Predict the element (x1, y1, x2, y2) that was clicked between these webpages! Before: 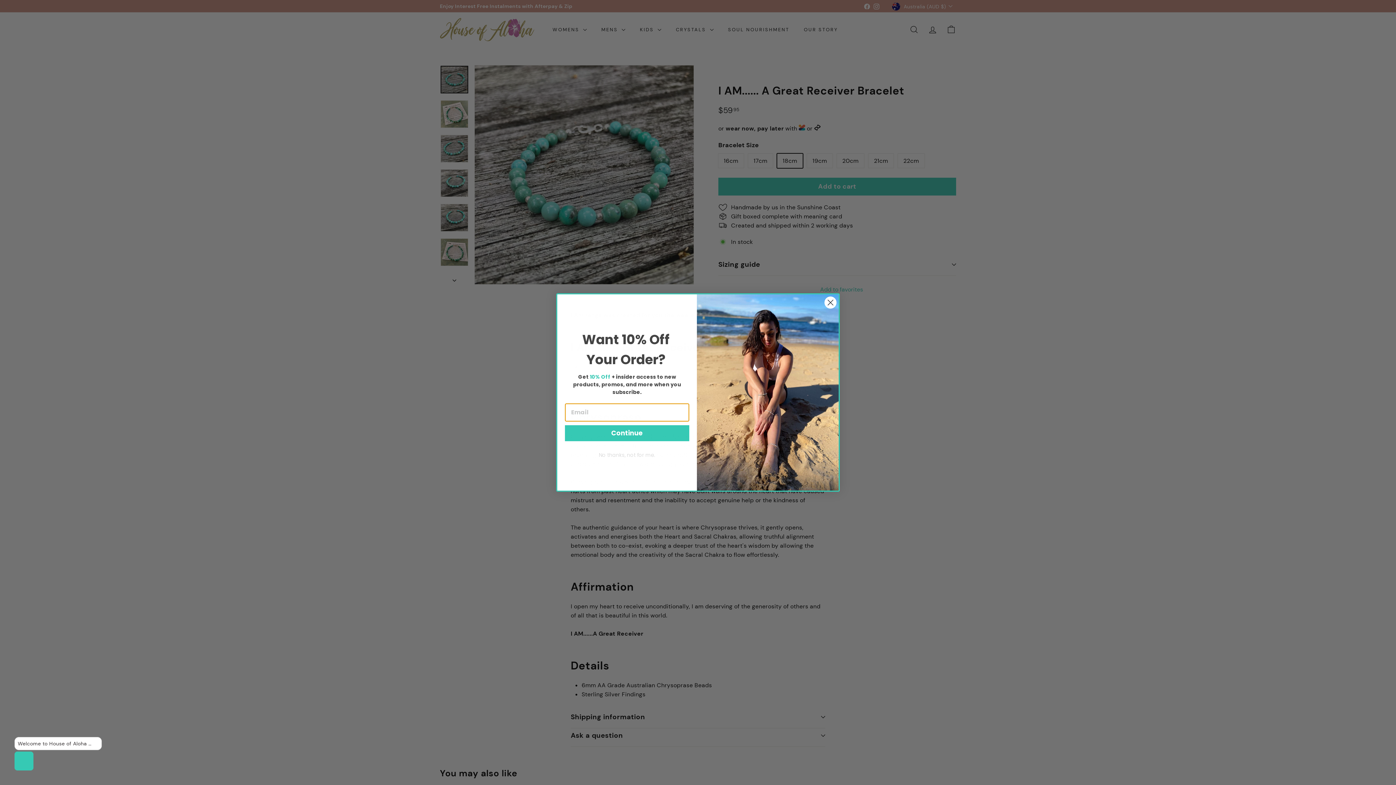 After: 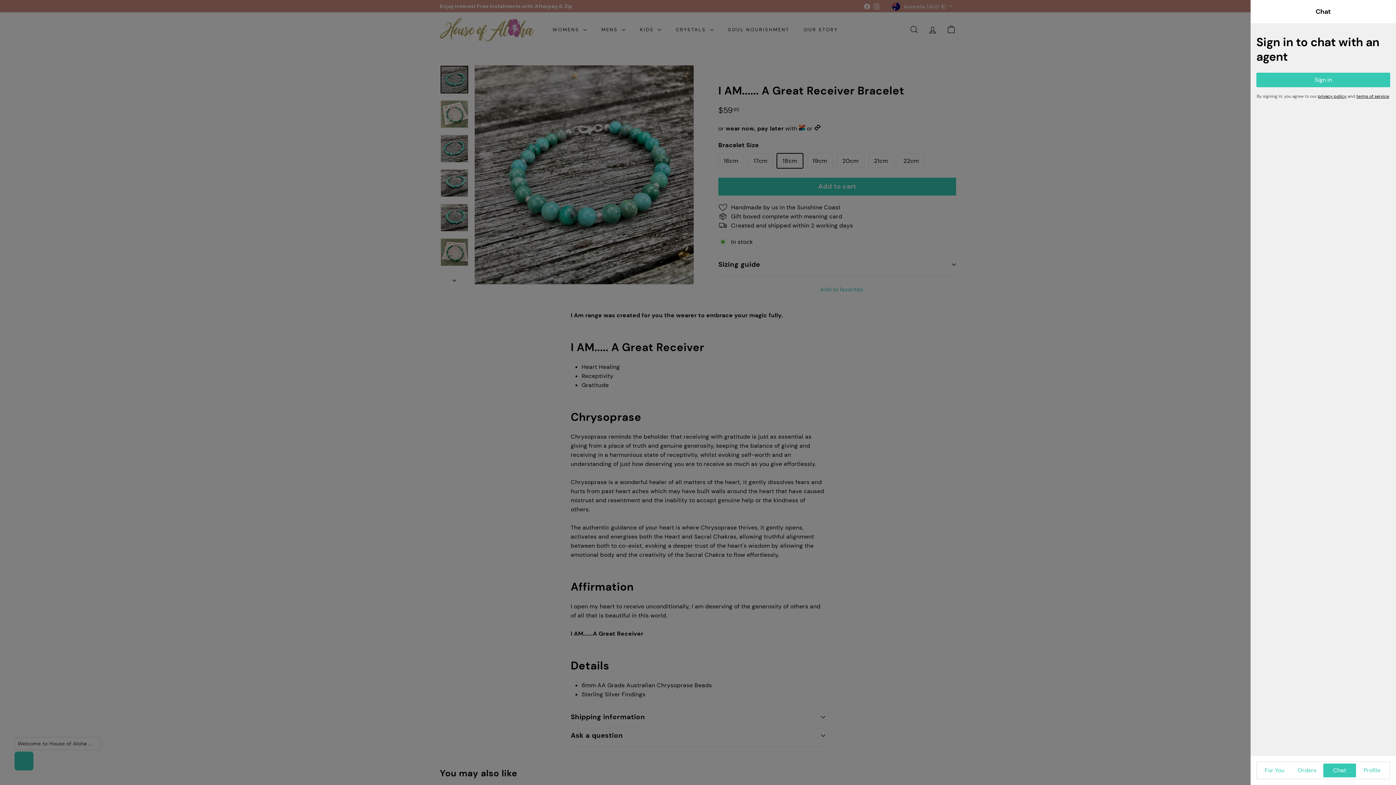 Action: bbox: (14, 752, 33, 770)